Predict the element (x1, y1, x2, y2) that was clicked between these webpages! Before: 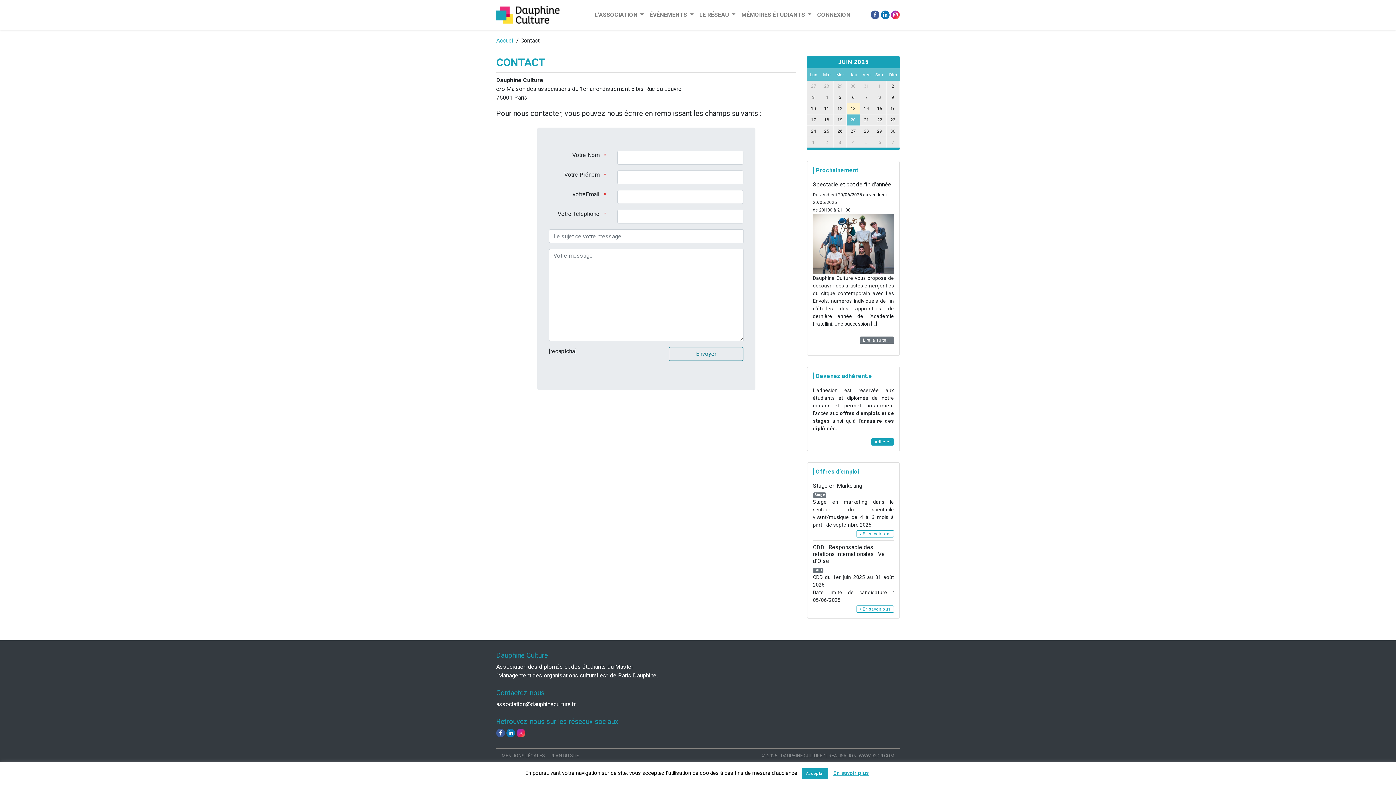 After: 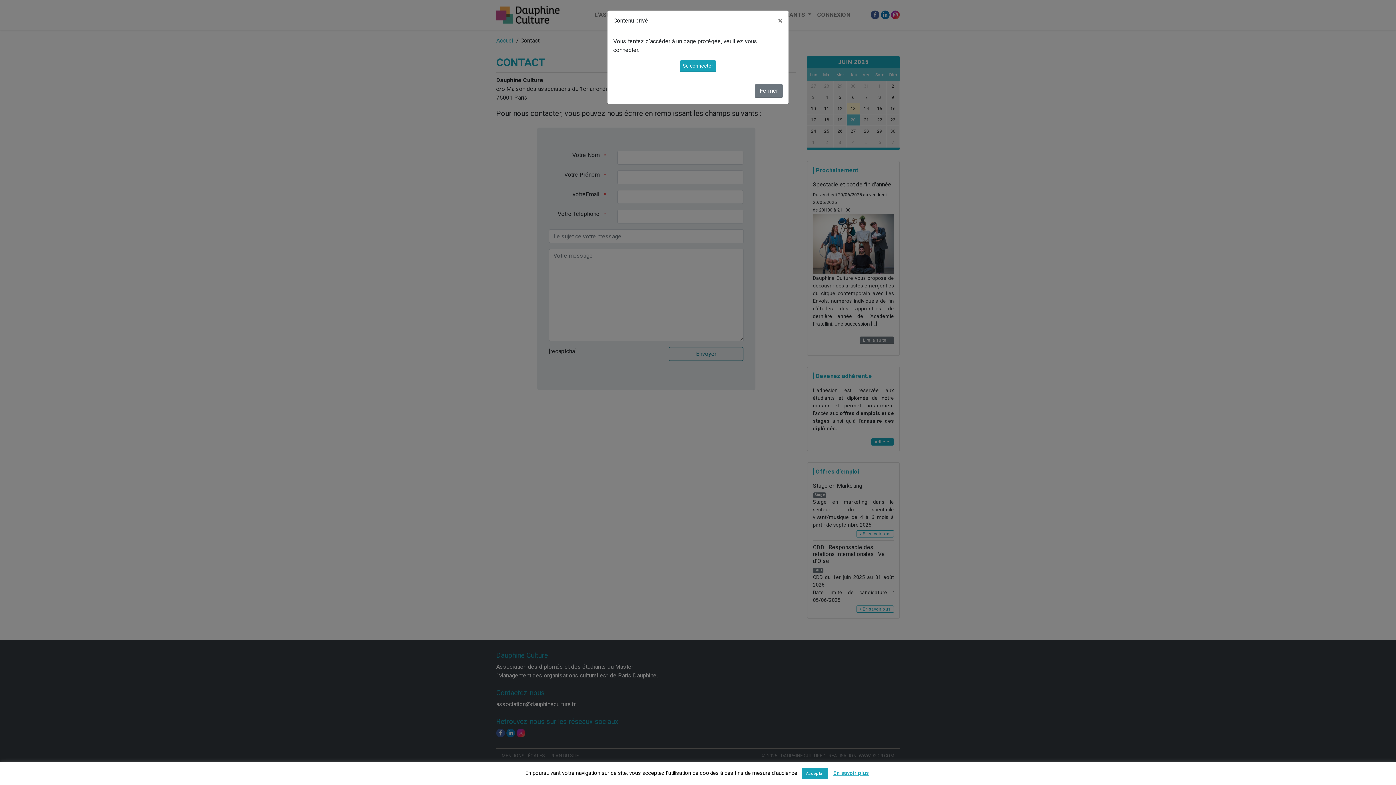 Action: label: Adhérer bbox: (871, 438, 894, 445)